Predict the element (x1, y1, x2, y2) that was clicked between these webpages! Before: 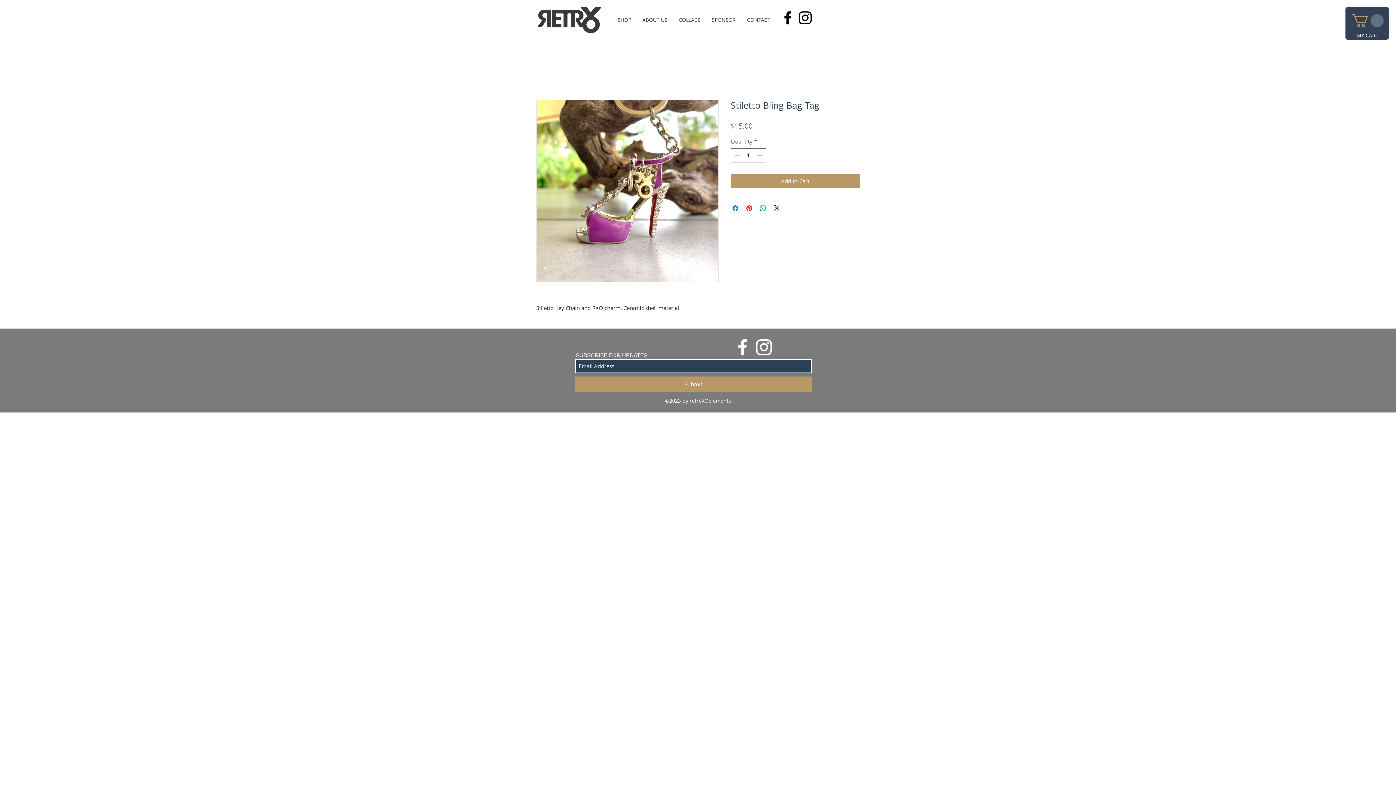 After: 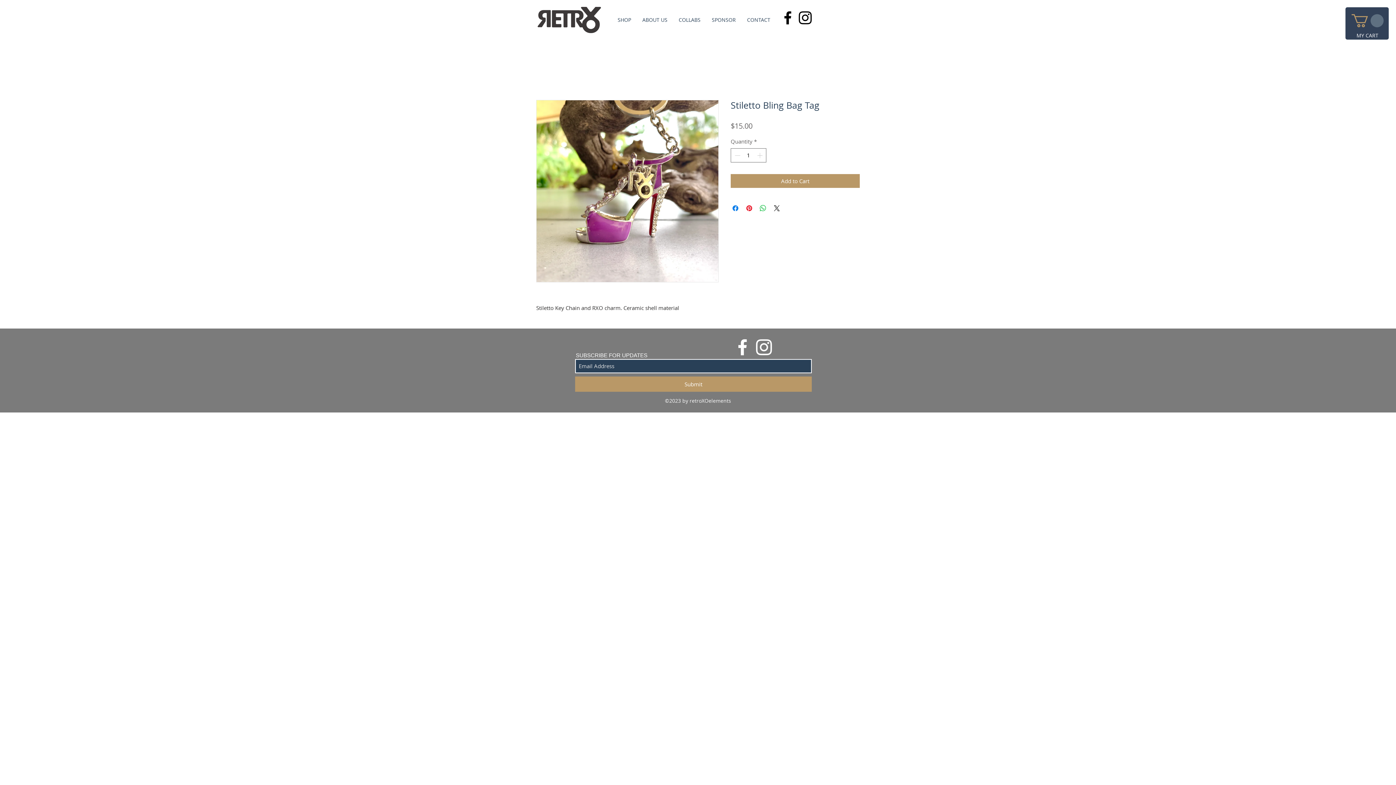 Action: label: Black Instagram Icon bbox: (796, 9, 814, 26)